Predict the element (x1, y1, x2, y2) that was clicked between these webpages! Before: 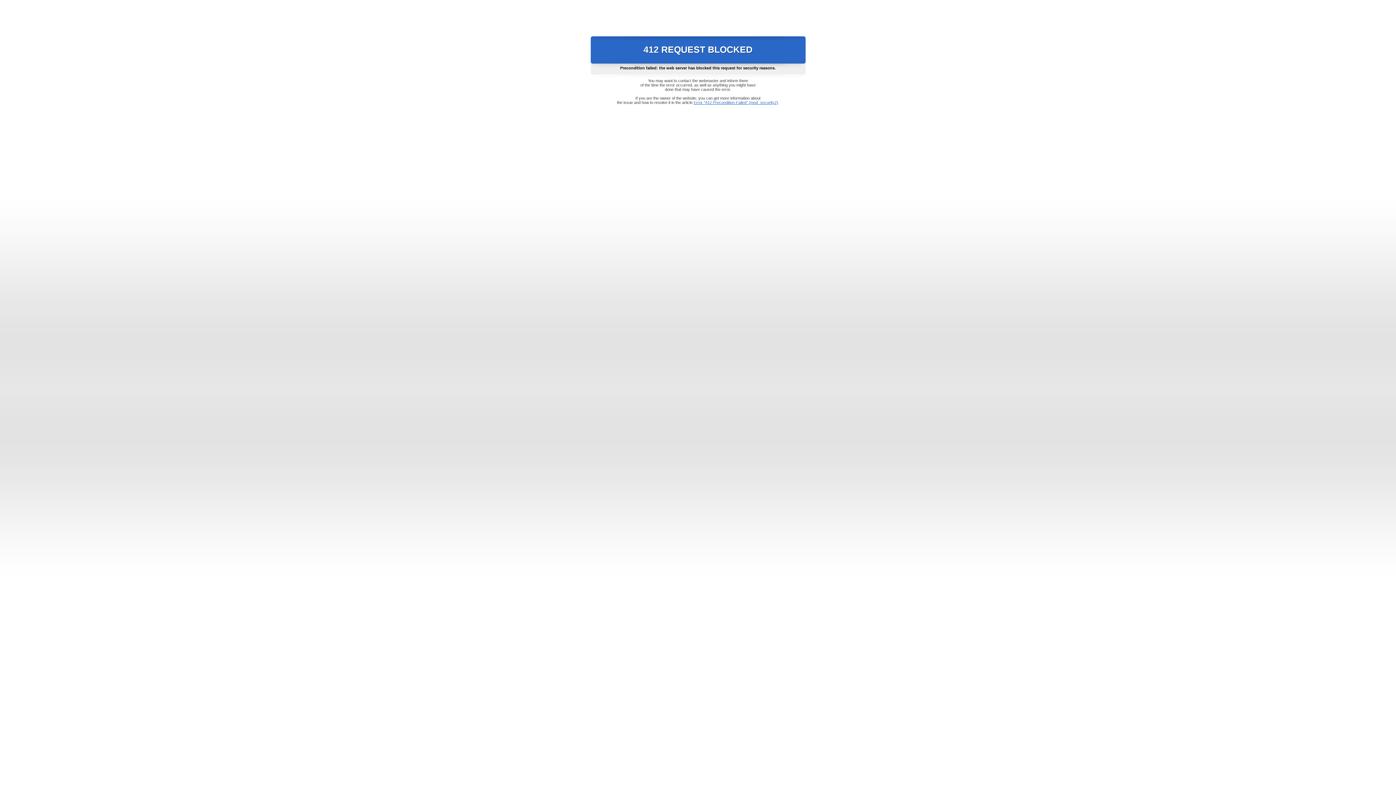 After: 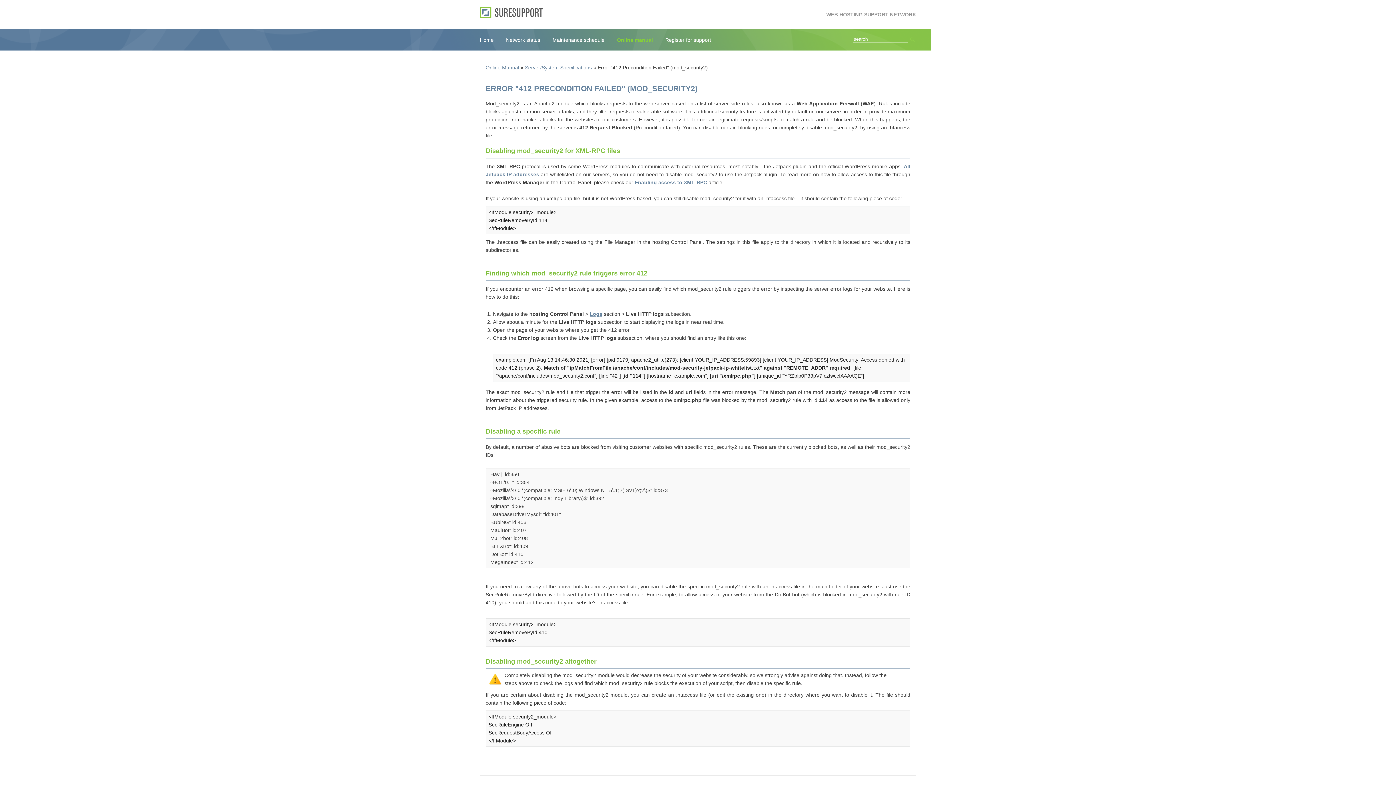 Action: label: Error "412 Precondition Failed" (mod_security2) bbox: (693, 100, 778, 104)